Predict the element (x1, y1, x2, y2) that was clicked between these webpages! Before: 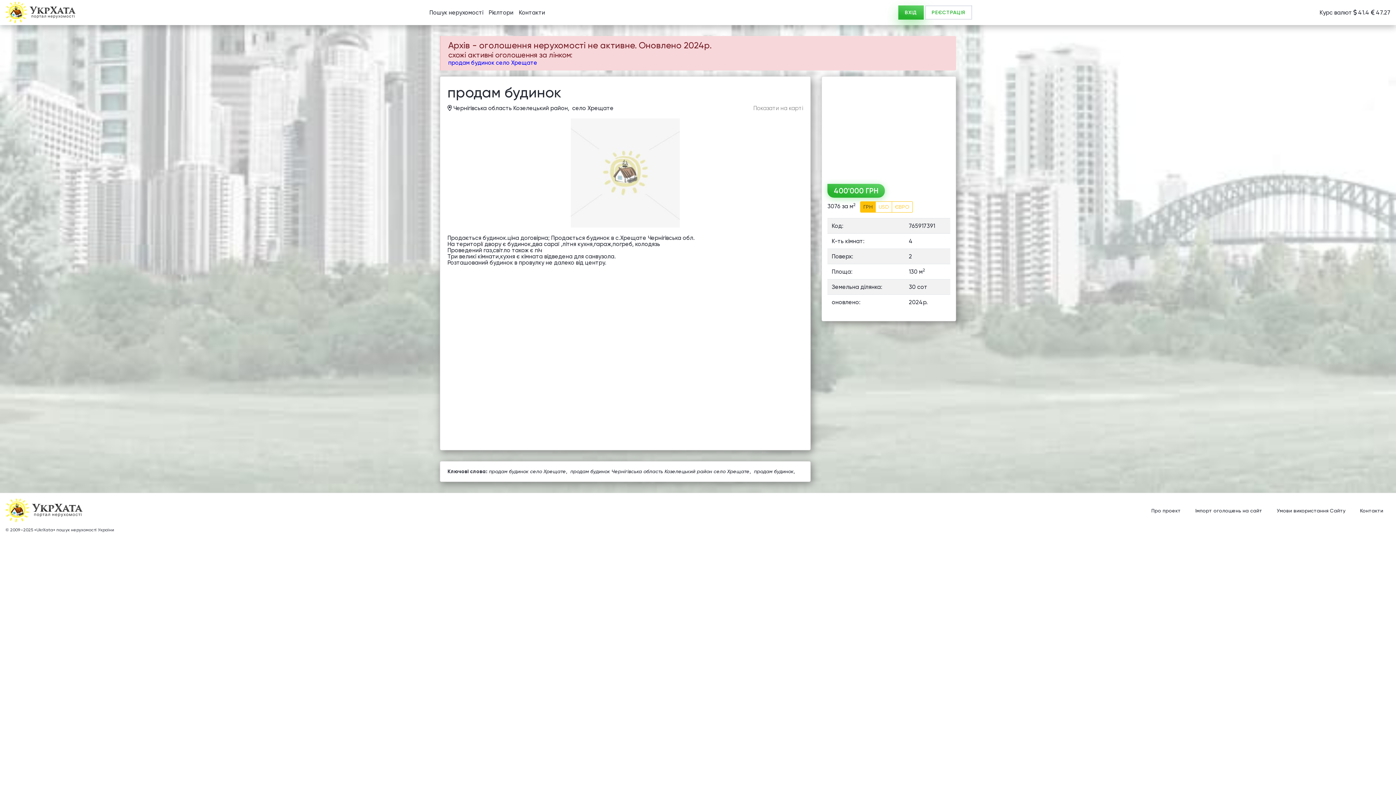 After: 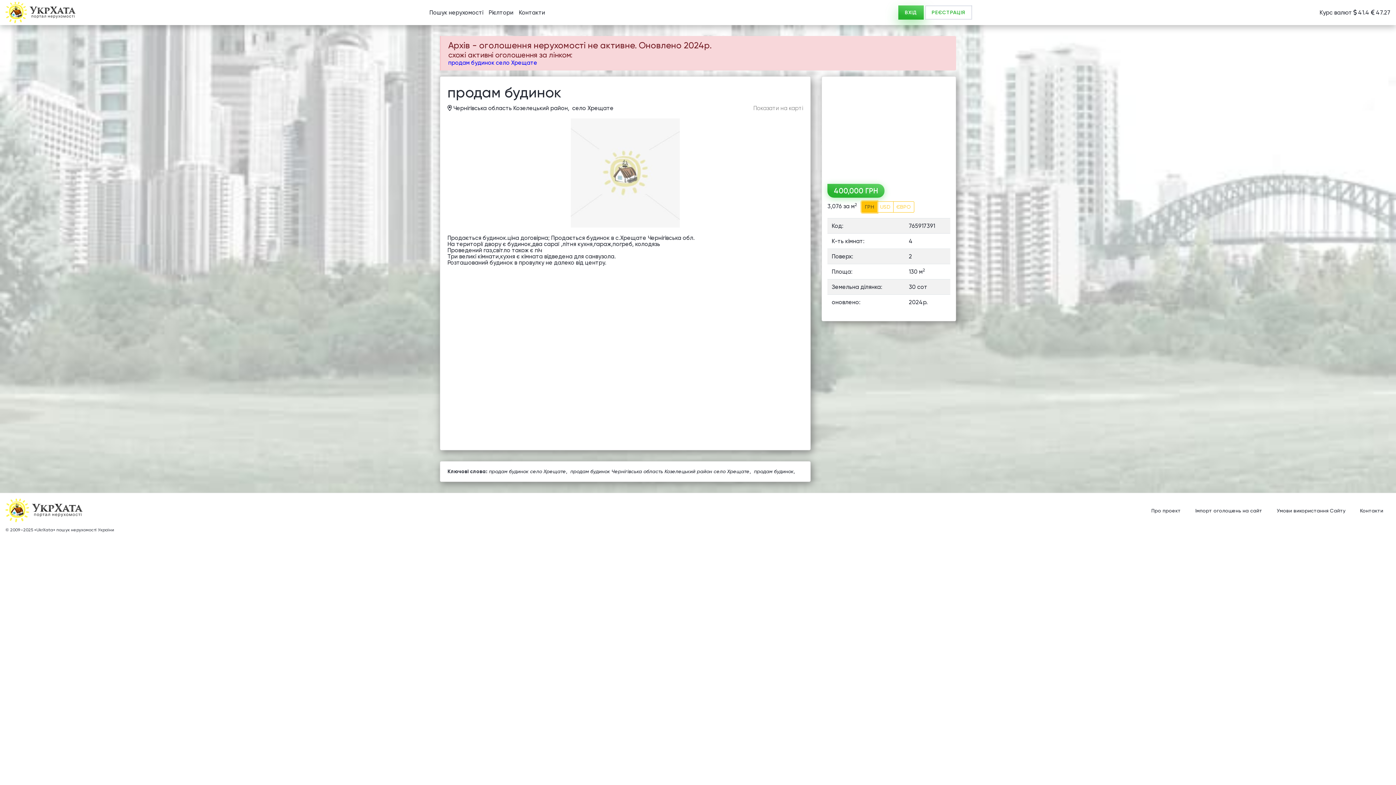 Action: label: ГРН bbox: (860, 201, 876, 212)